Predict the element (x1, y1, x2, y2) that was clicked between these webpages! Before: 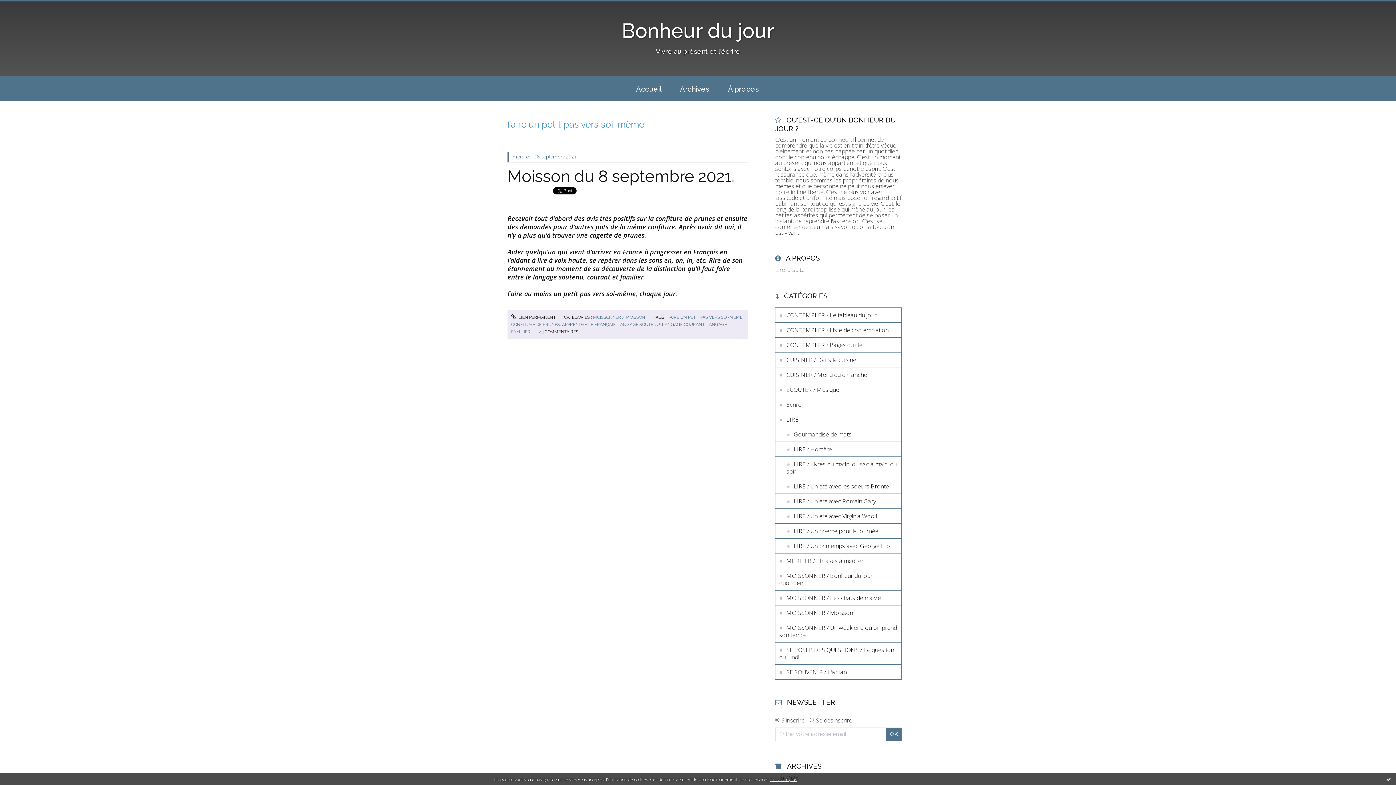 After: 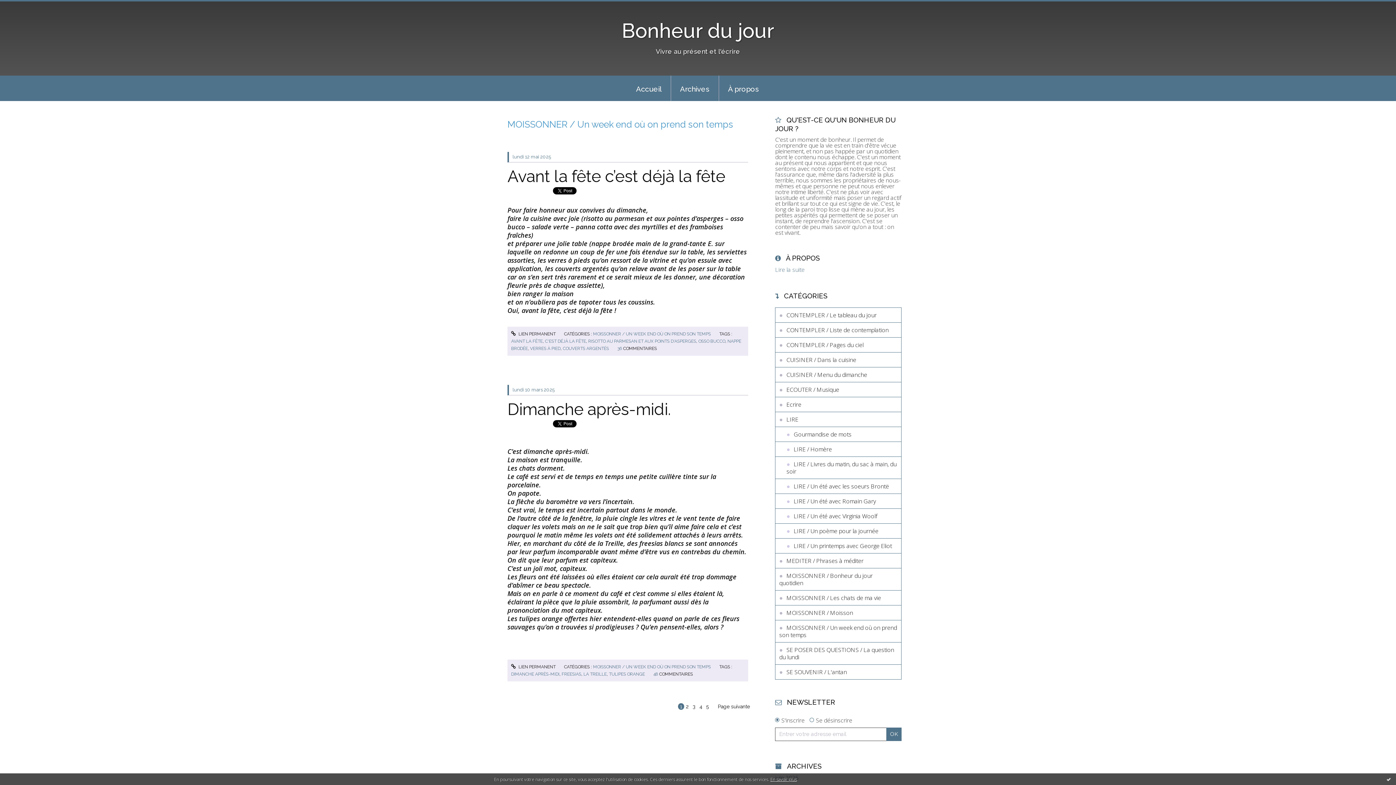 Action: label: MOISSONNER / Un week end où on prend son temps bbox: (775, 620, 901, 642)